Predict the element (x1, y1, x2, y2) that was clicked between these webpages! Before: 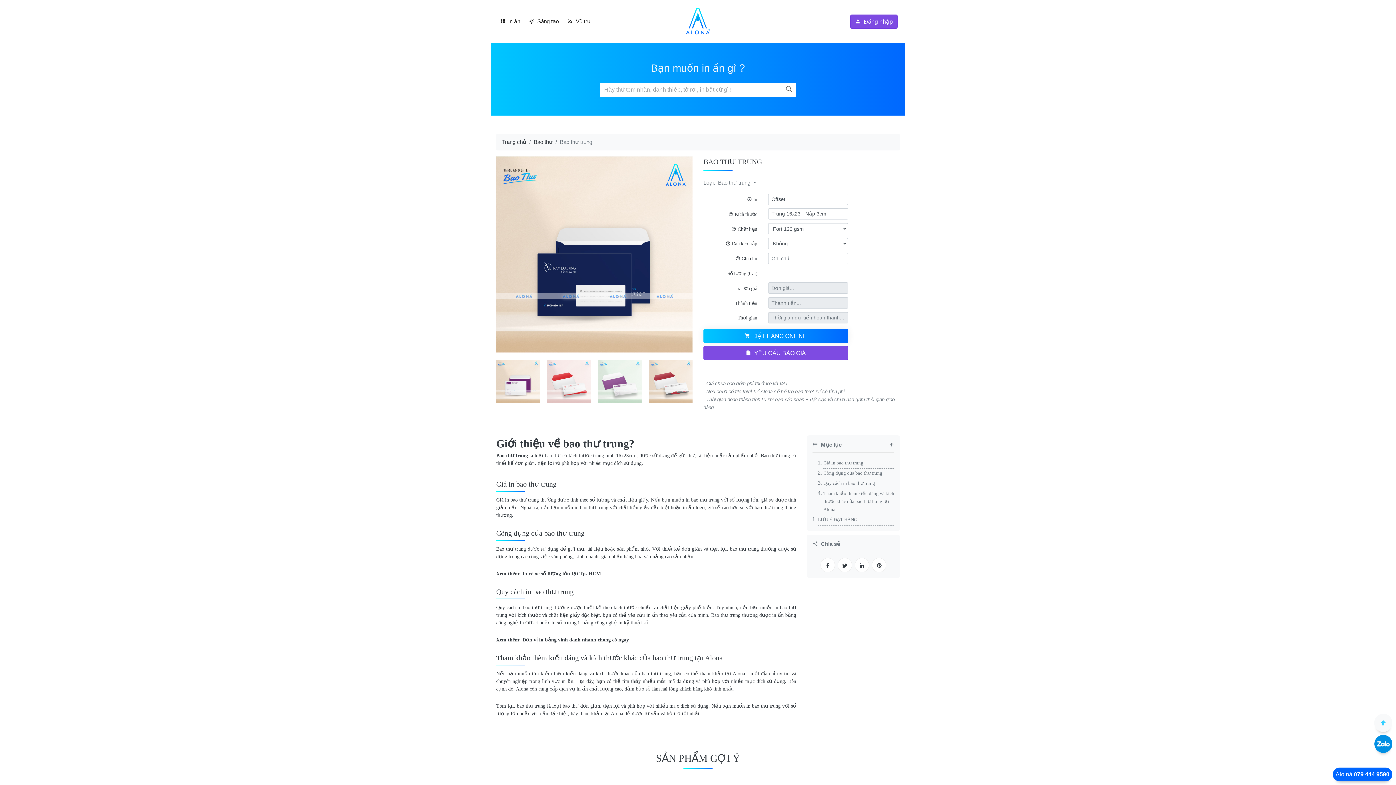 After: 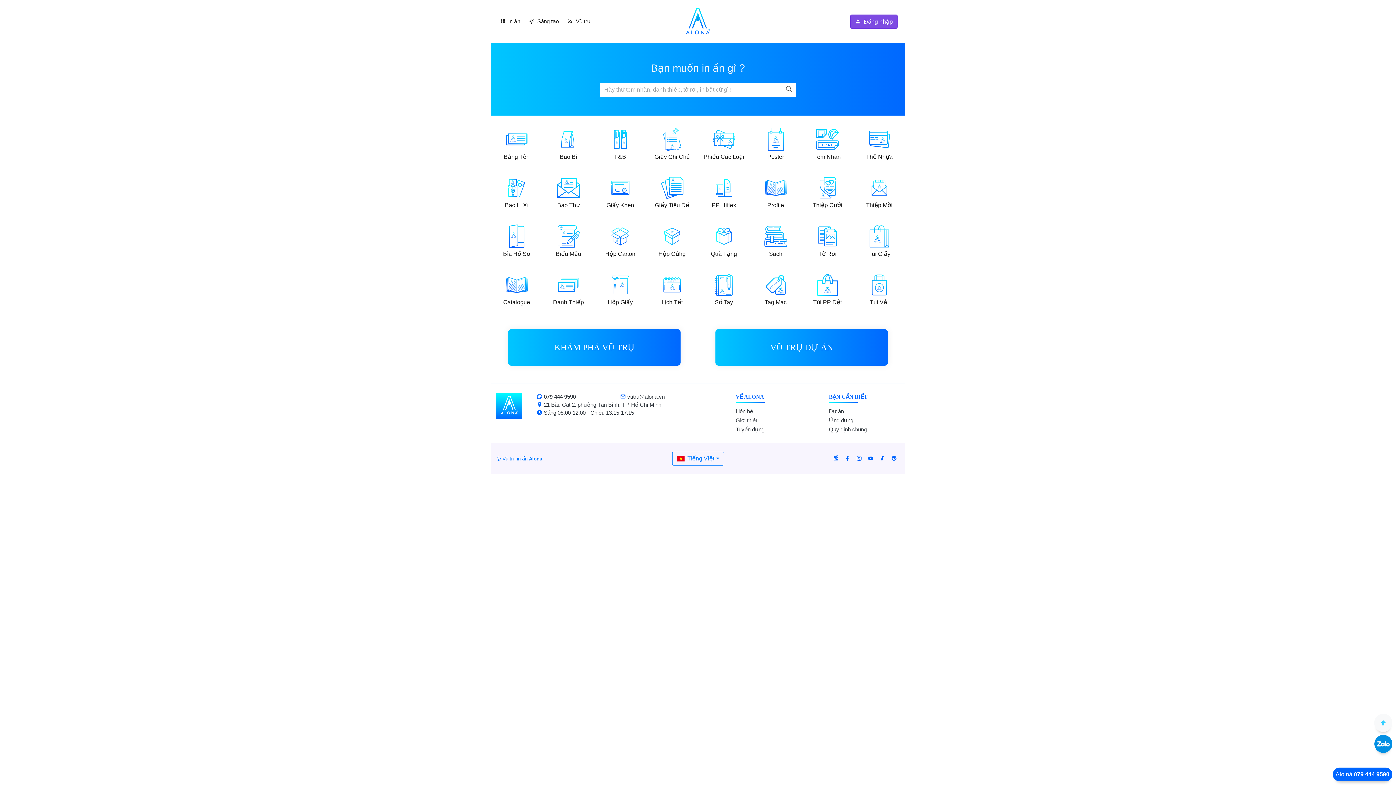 Action: bbox: (502, 138, 526, 145) label: Trang chủ